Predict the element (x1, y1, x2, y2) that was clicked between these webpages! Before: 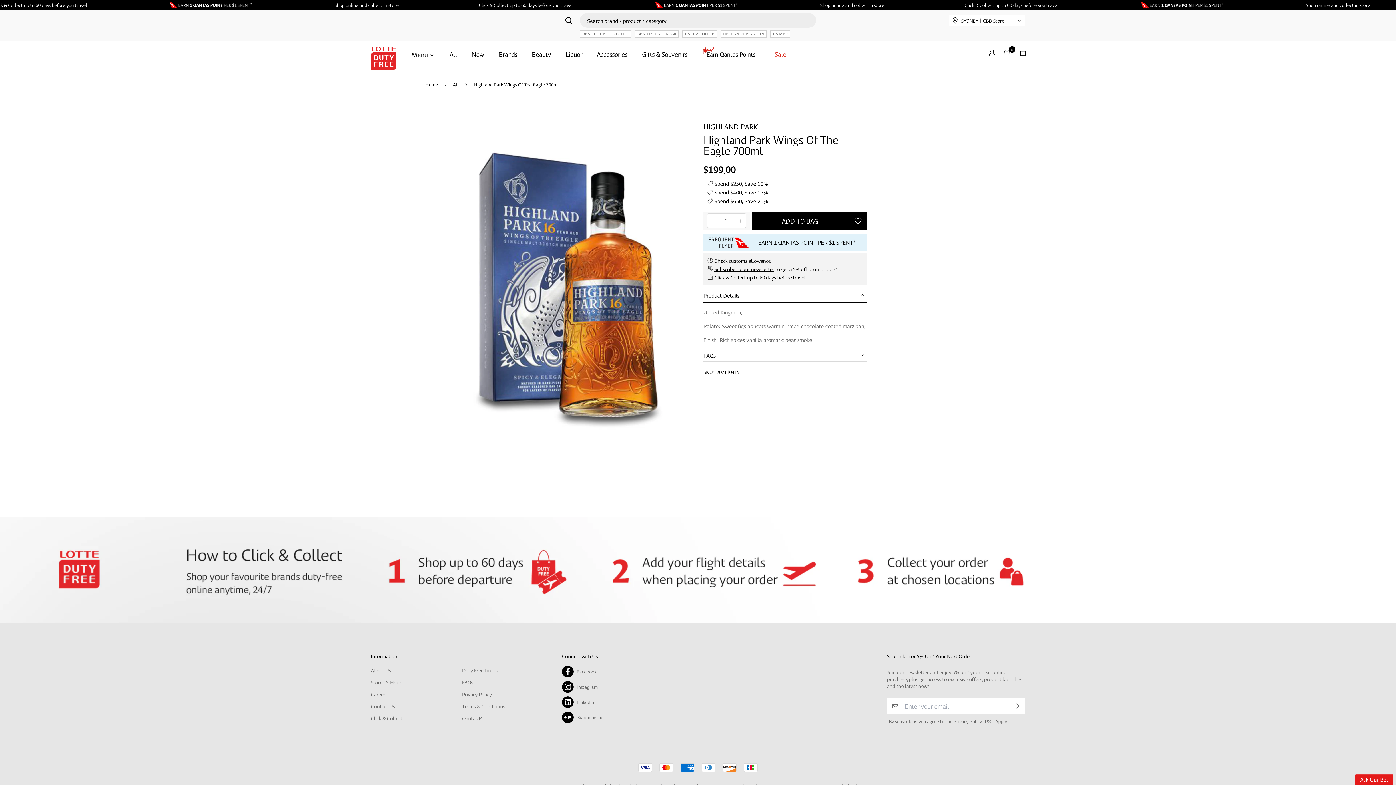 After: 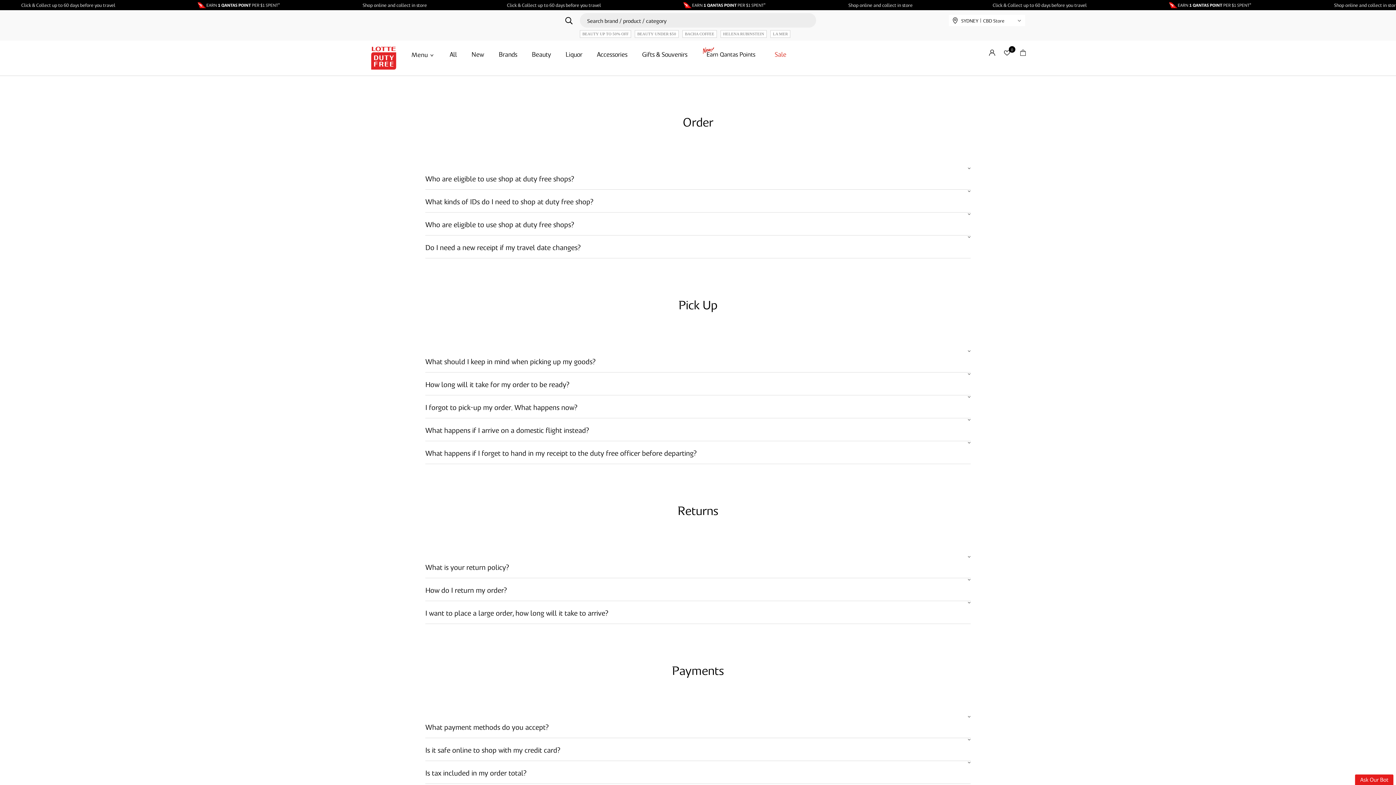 Action: bbox: (462, 679, 473, 685) label: FAQs